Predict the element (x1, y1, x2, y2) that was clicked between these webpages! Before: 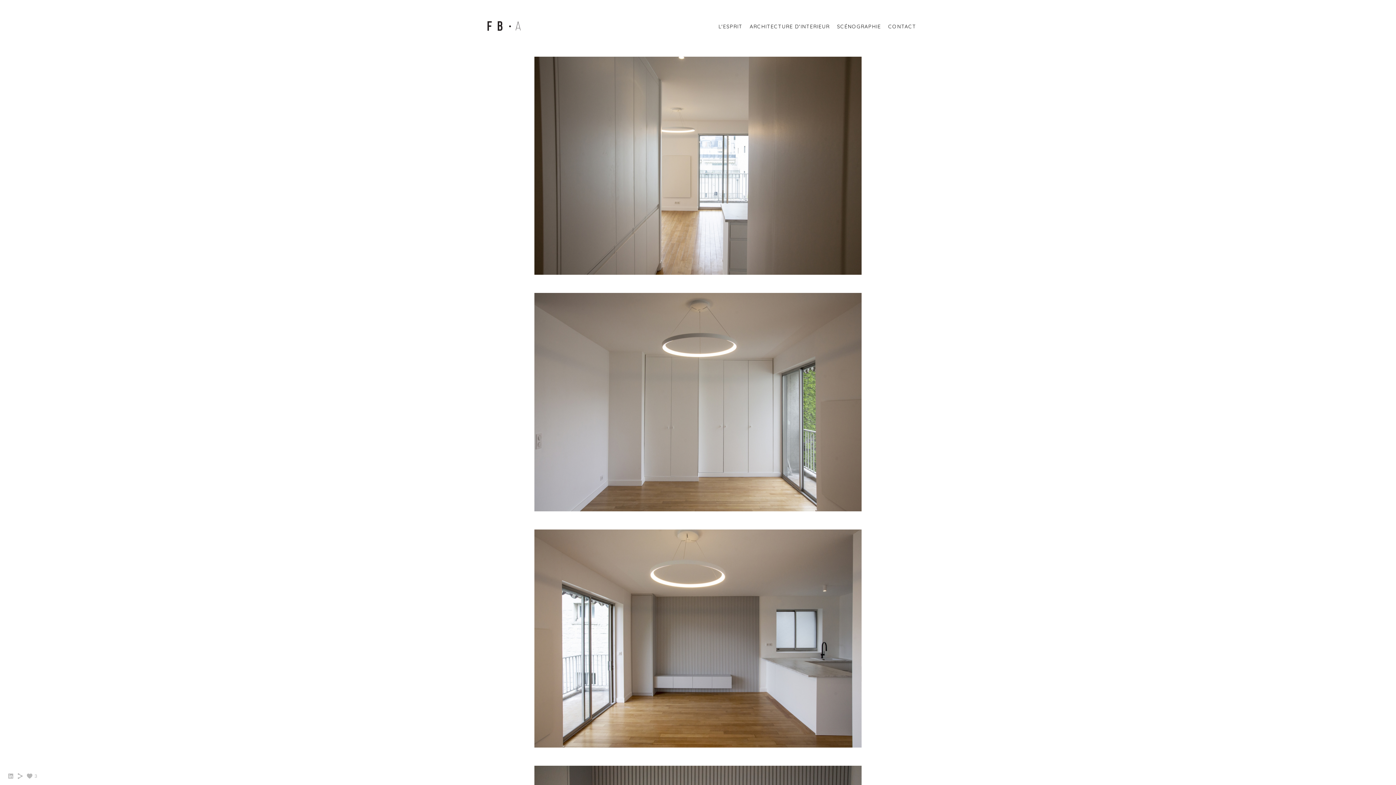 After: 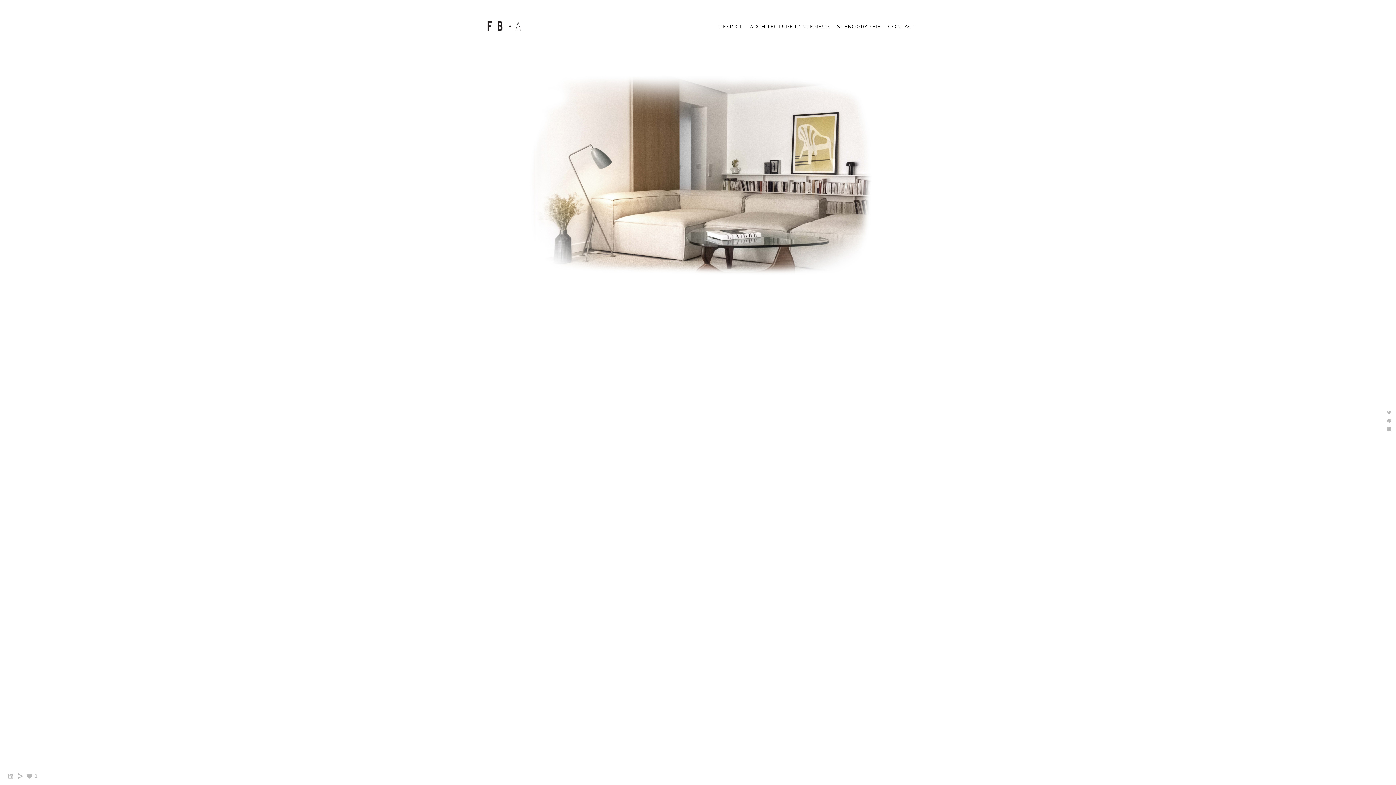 Action: bbox: (480, 36, 528, 42)